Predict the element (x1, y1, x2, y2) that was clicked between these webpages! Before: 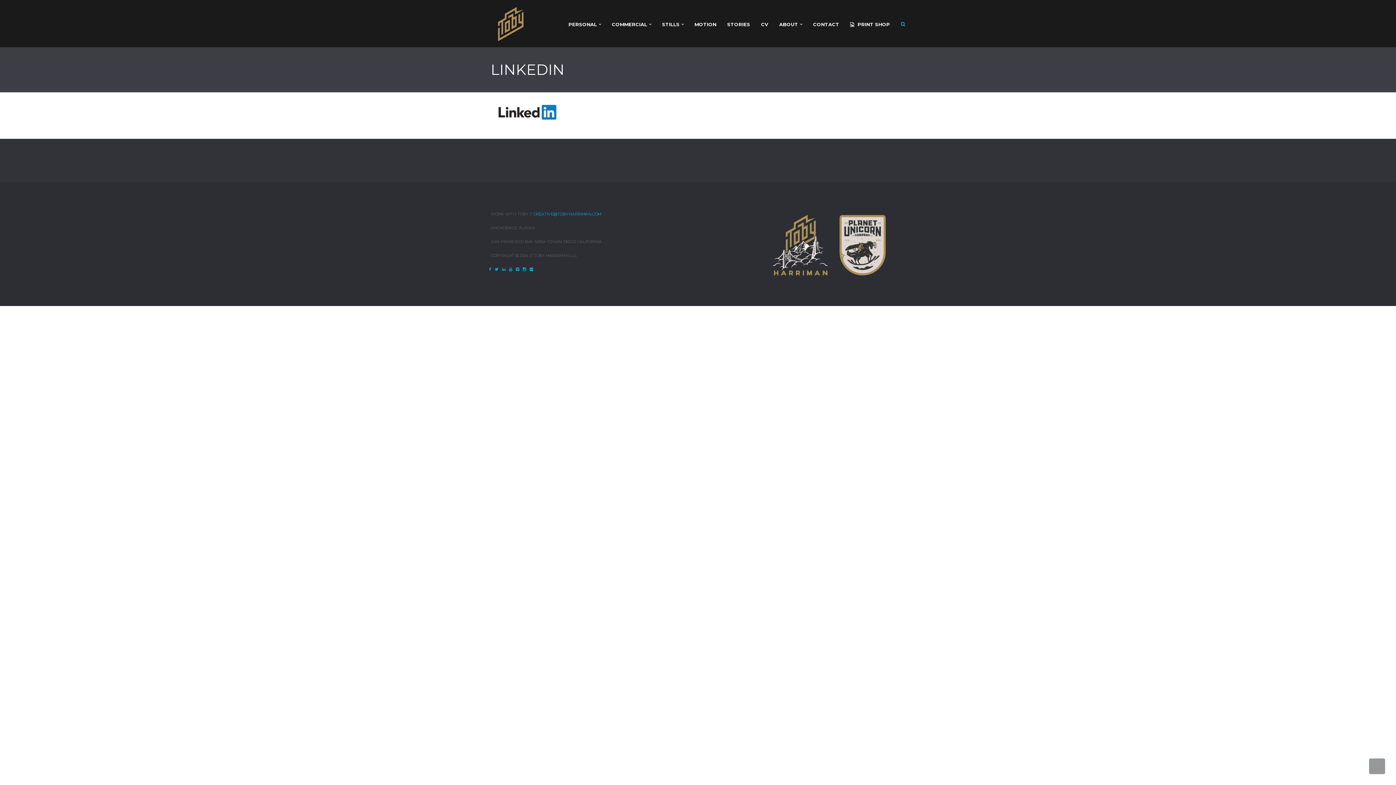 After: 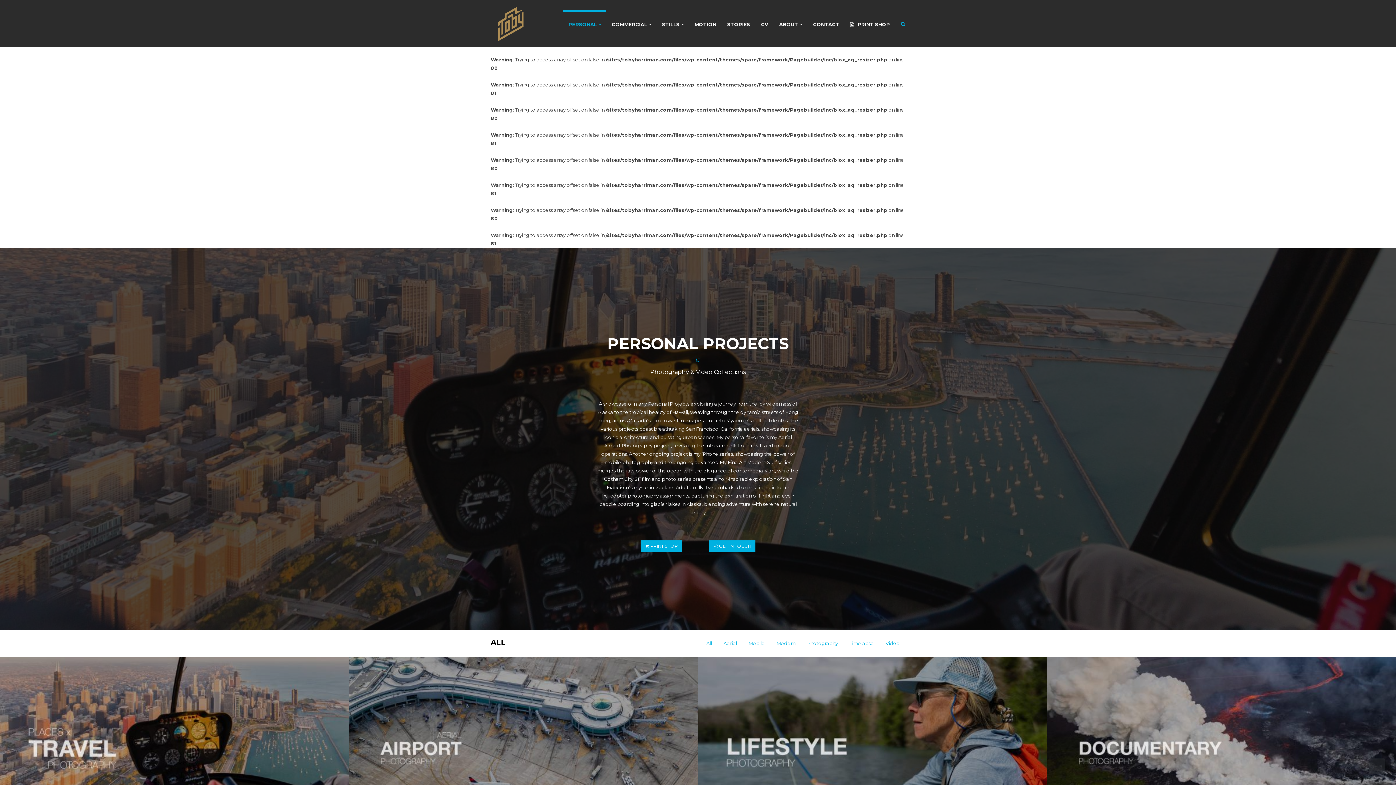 Action: bbox: (563, 11, 606, 37) label: PERSONAL